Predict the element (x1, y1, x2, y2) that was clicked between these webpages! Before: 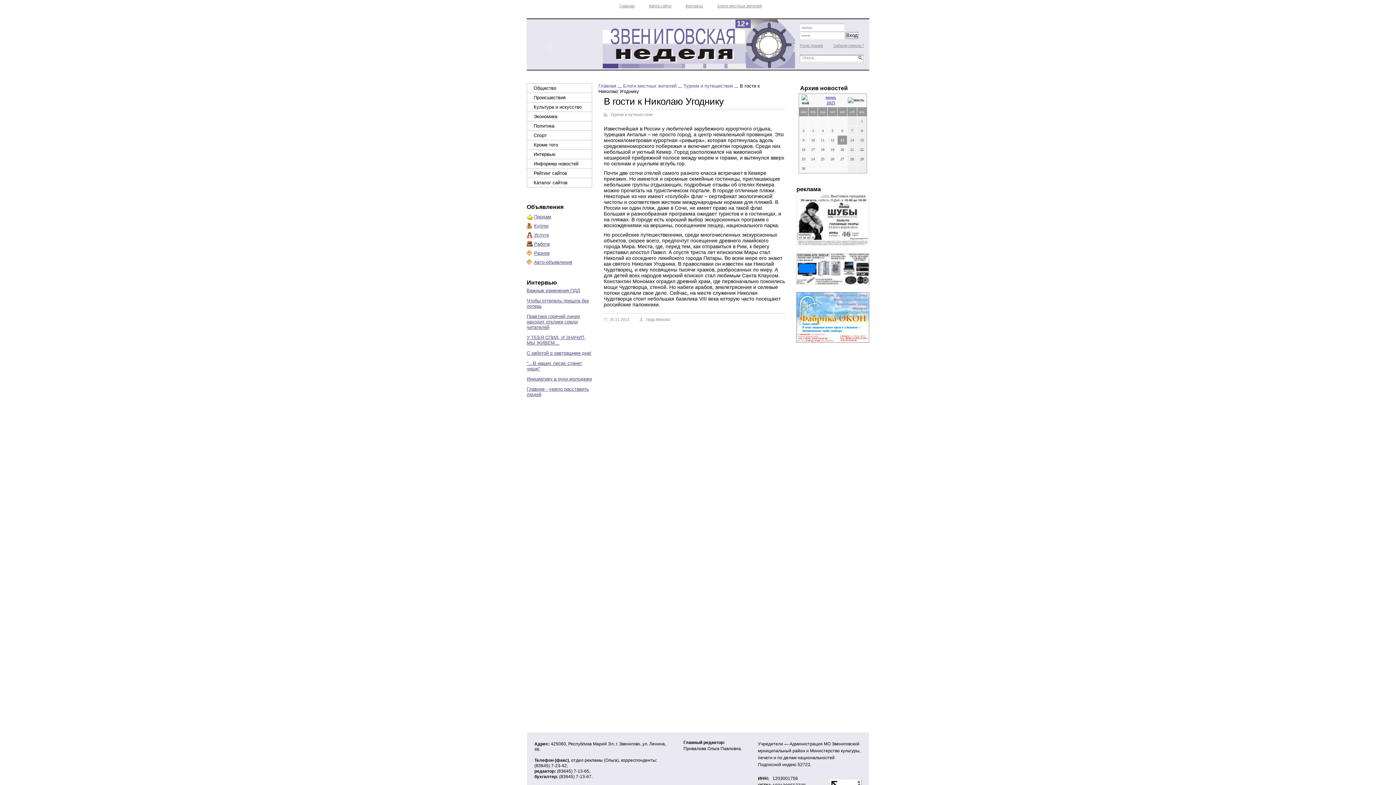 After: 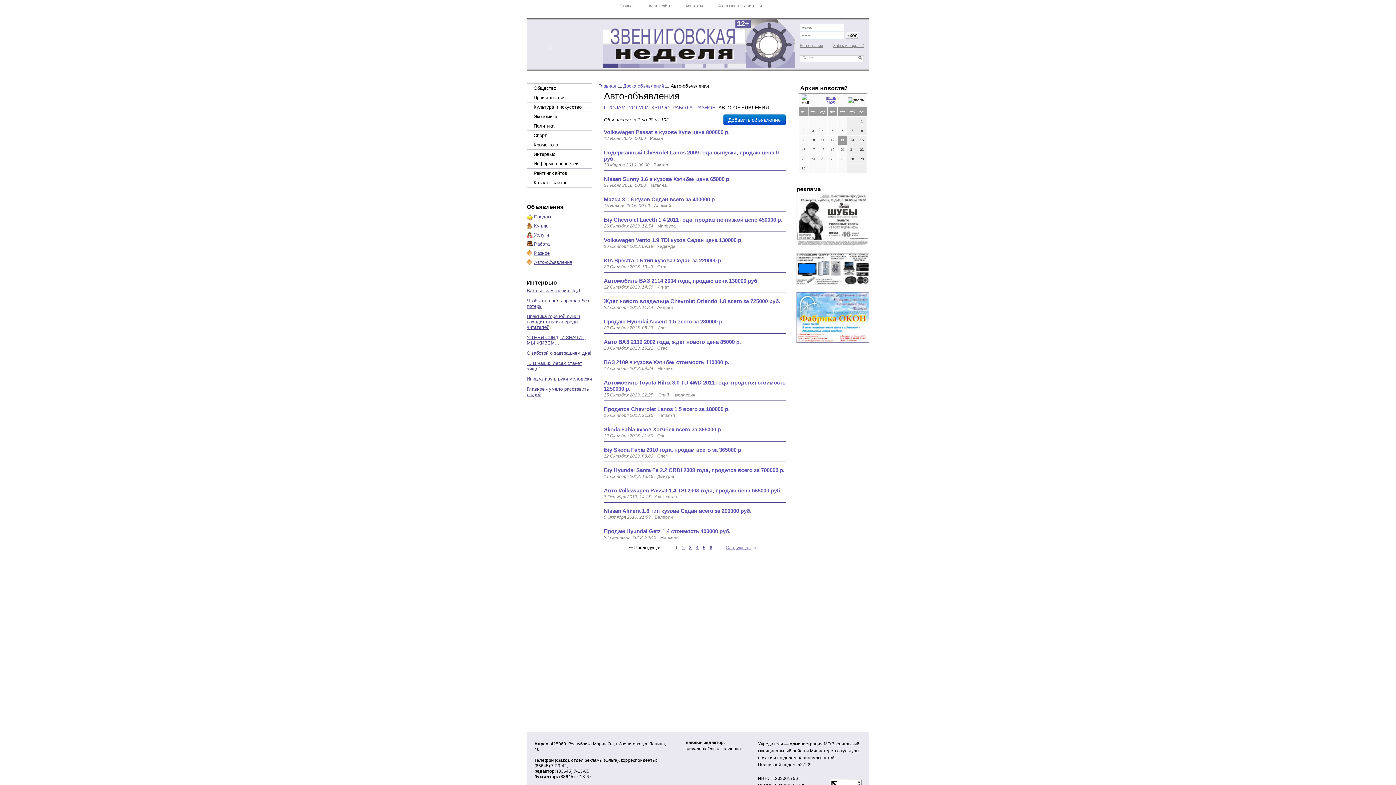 Action: bbox: (534, 259, 572, 265) label: Авто-объявления